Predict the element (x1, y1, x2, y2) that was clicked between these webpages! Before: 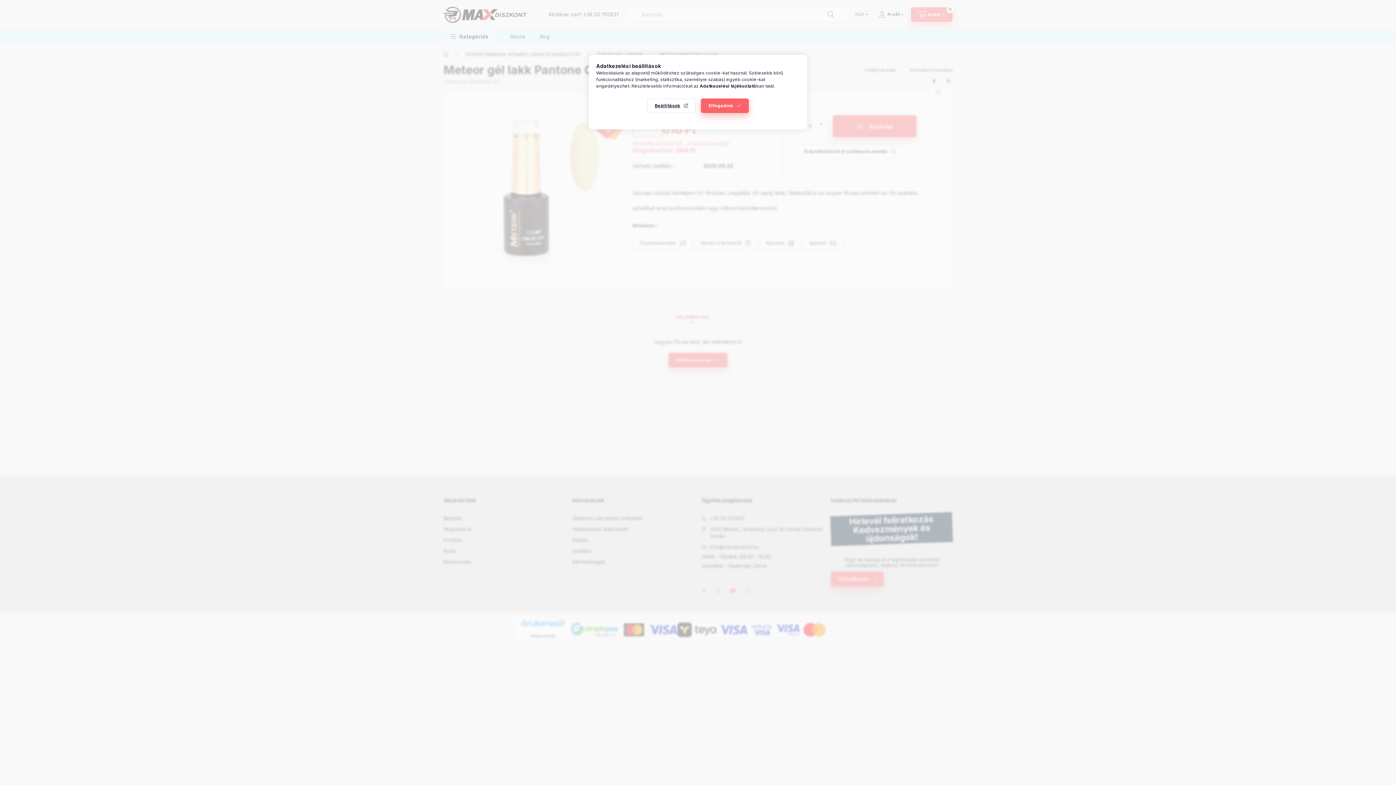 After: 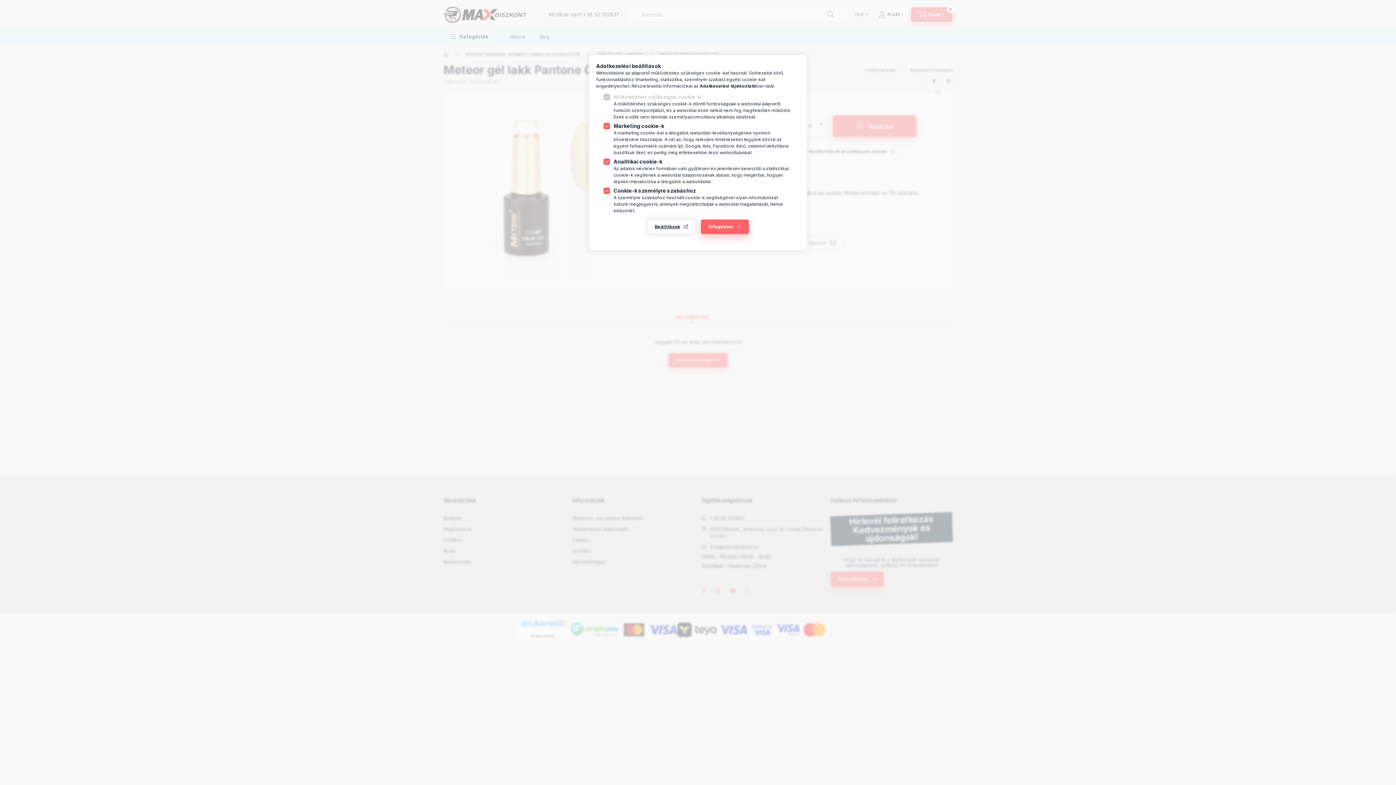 Action: bbox: (647, 98, 696, 113) label: Beállítások